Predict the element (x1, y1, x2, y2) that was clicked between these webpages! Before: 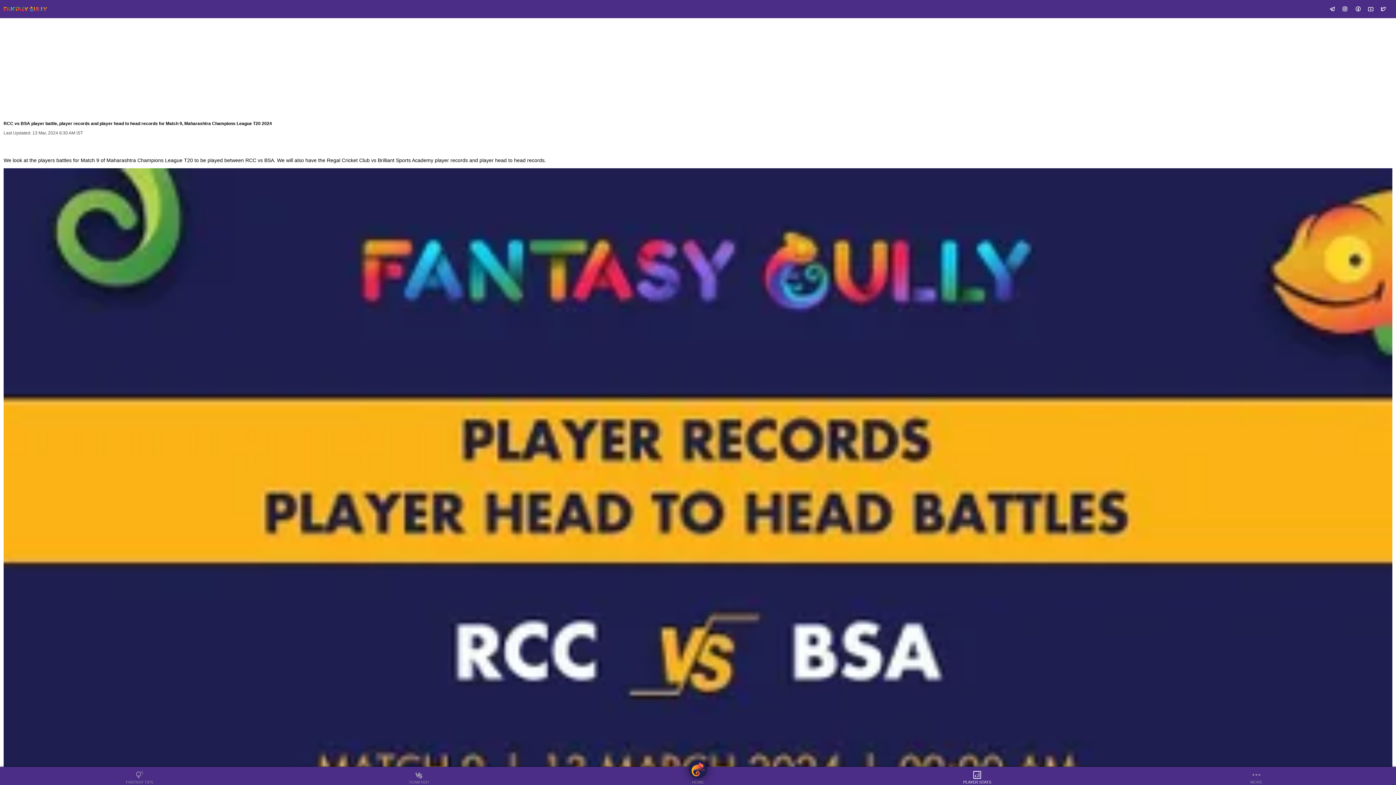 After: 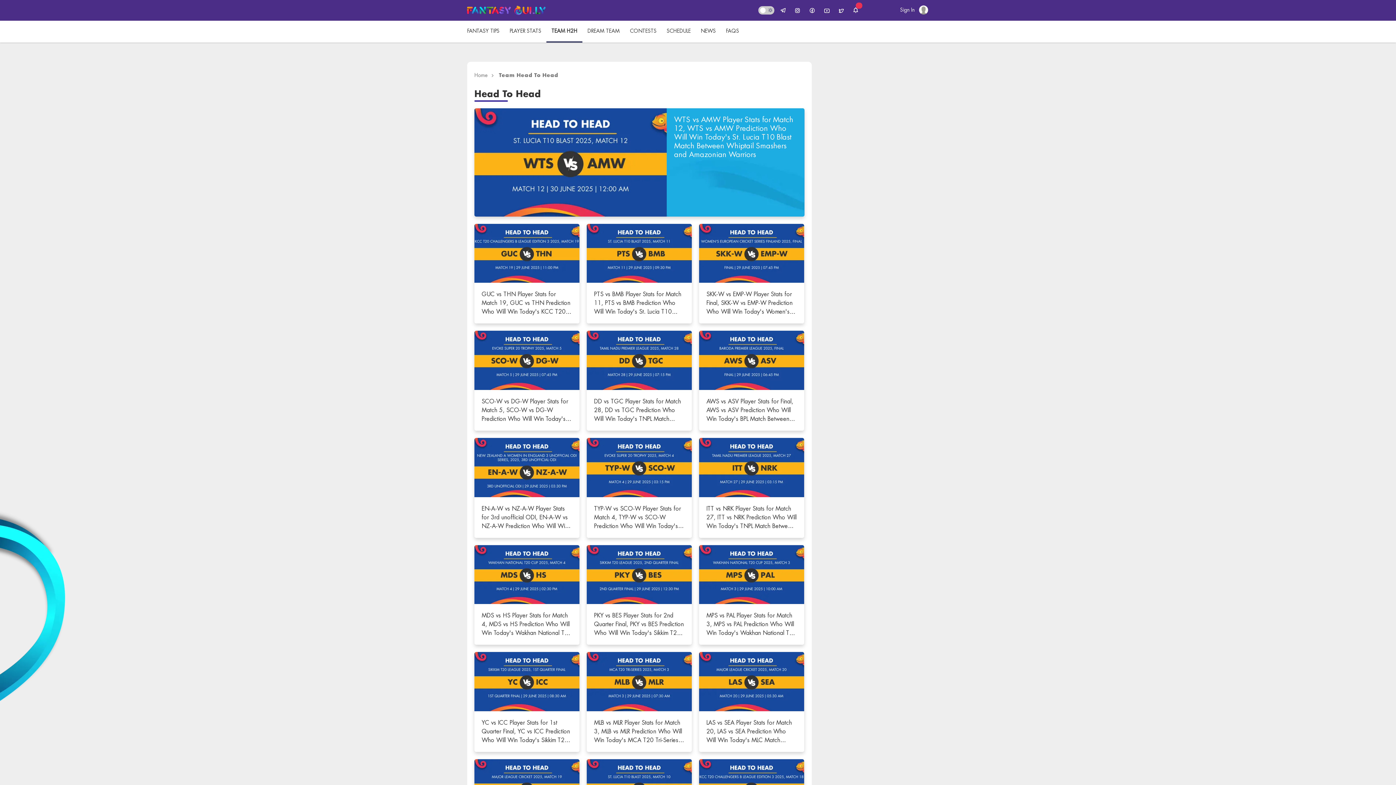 Action: label: TEAM H2H bbox: (279, 771, 558, 784)